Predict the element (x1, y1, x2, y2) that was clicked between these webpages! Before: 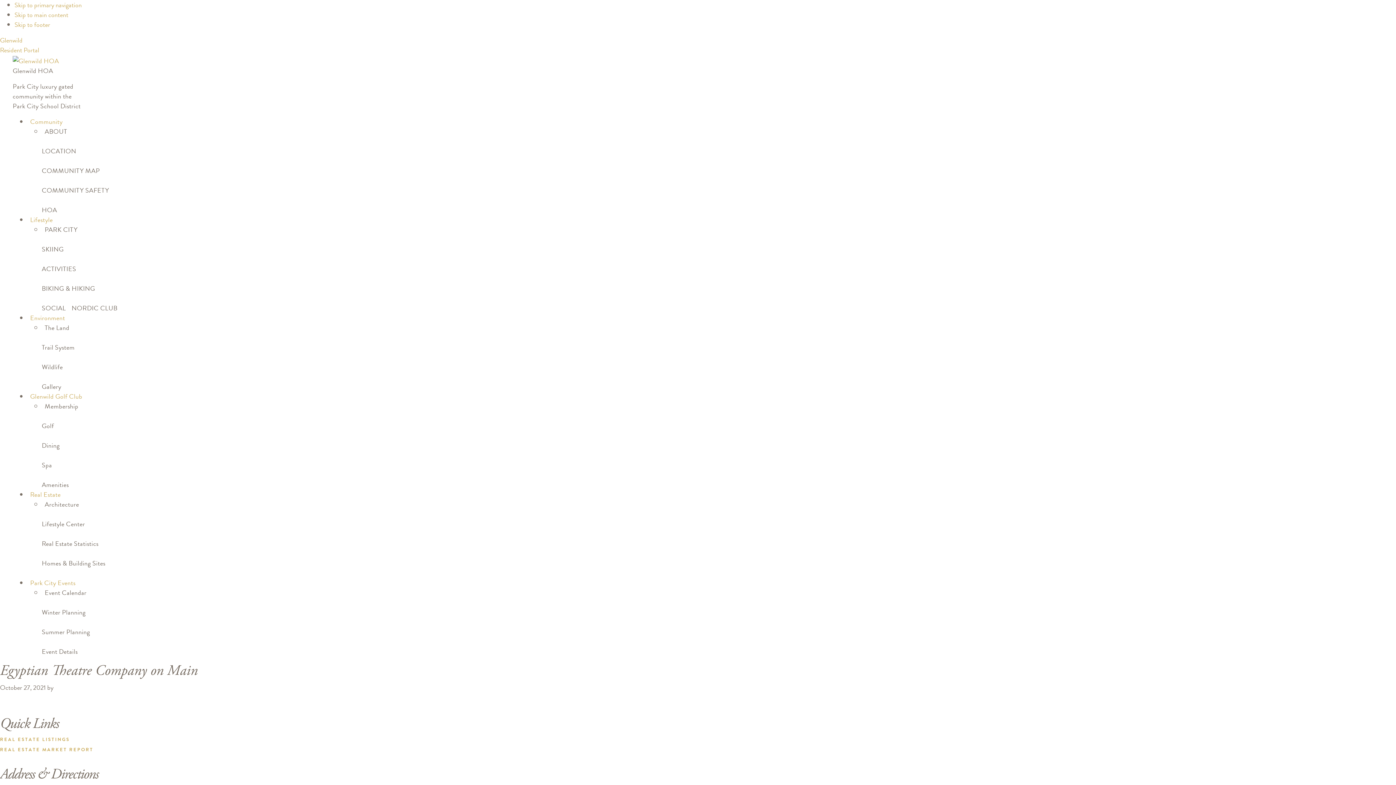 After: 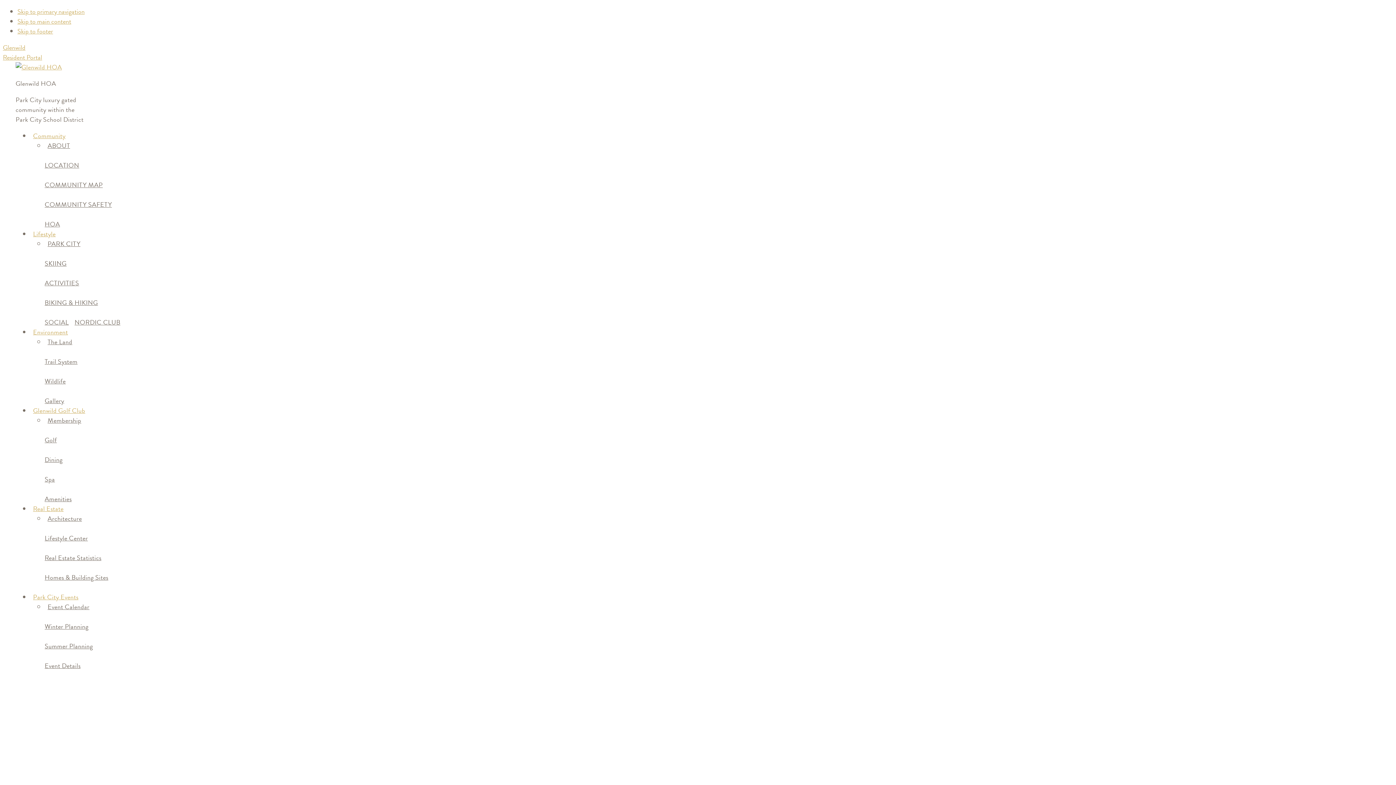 Action: label: Resident Portal bbox: (0, 45, 39, 54)